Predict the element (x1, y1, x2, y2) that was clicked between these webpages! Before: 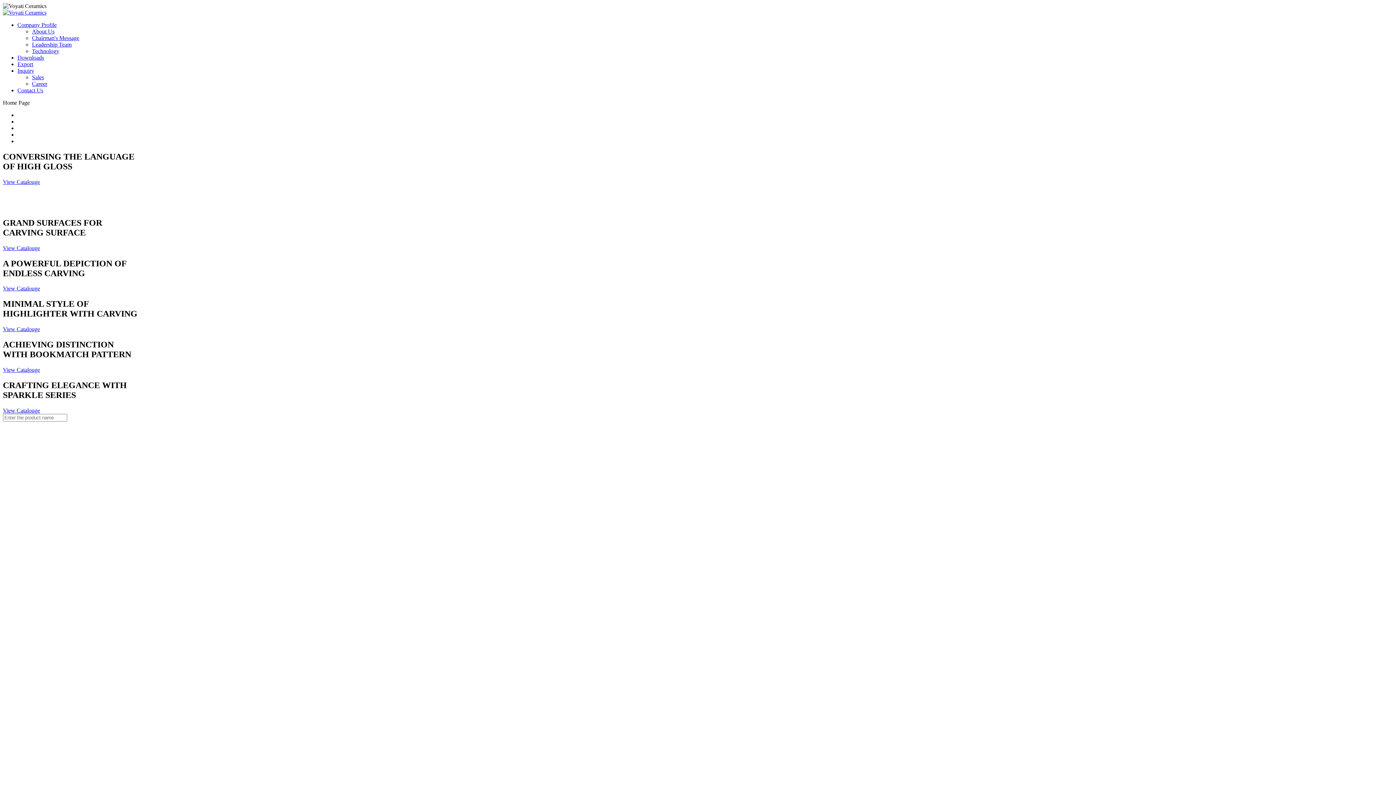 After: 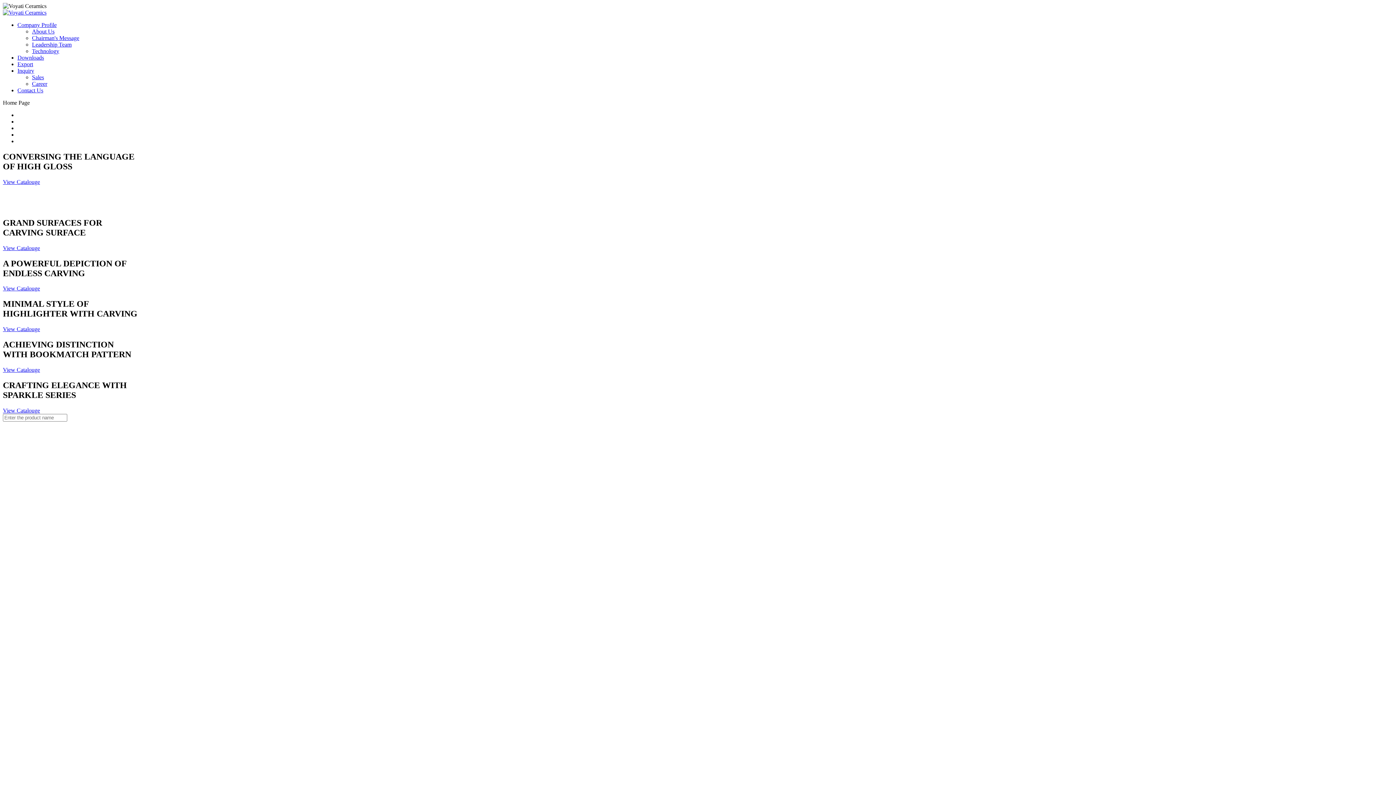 Action: bbox: (2, 407, 40, 413) label: View Catalouge